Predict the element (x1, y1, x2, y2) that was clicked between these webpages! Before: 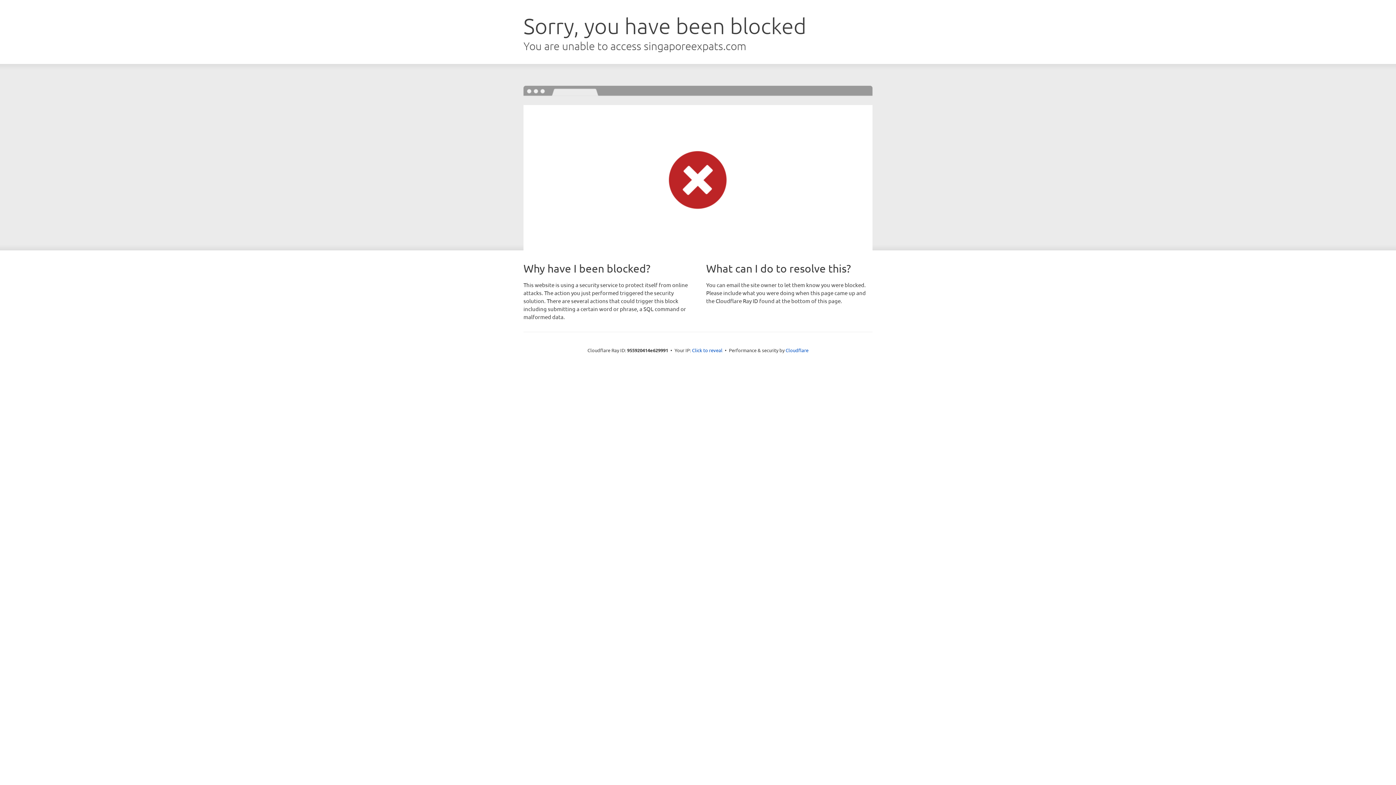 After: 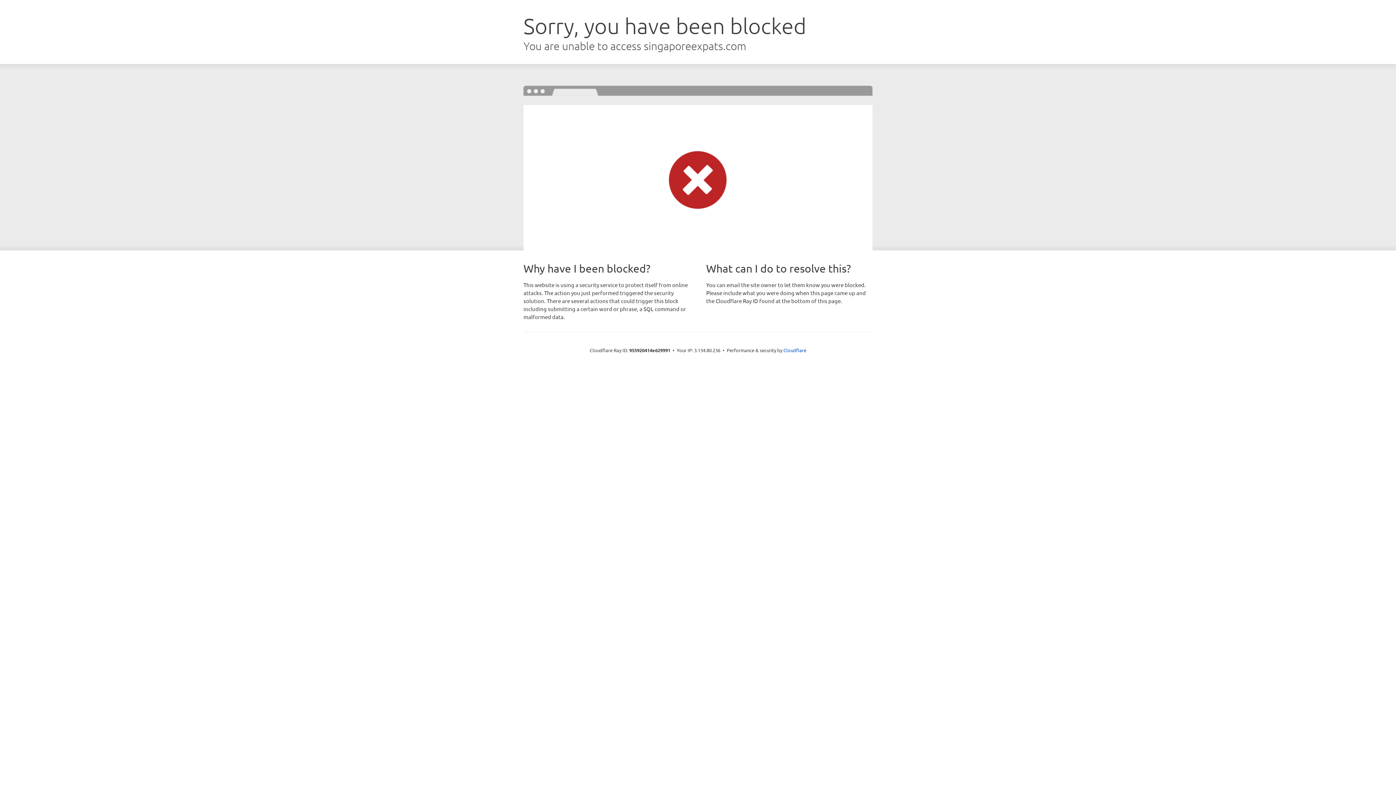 Action: bbox: (692, 346, 722, 353) label: Click to reveal